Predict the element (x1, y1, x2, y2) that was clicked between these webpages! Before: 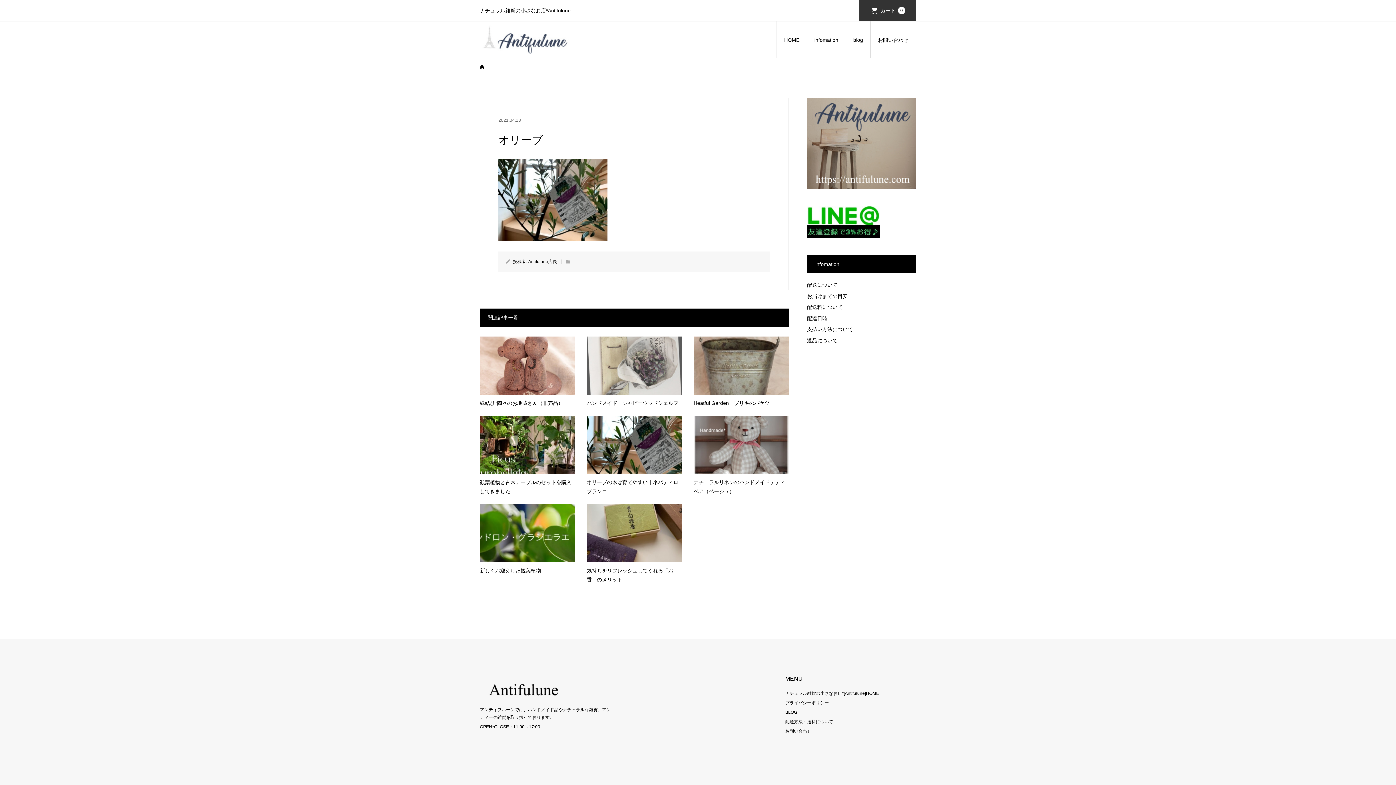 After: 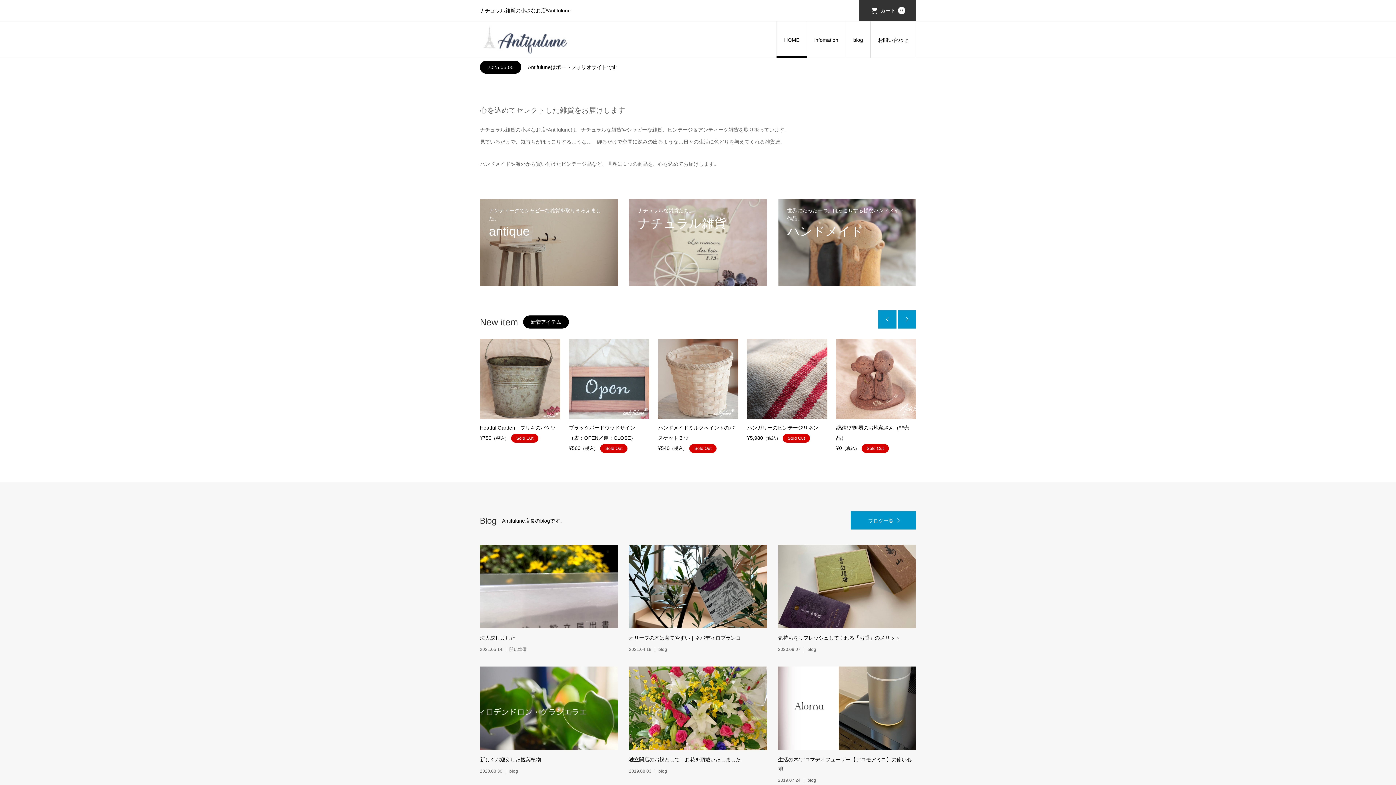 Action: label: HOME bbox: (777, 21, 807, 58)